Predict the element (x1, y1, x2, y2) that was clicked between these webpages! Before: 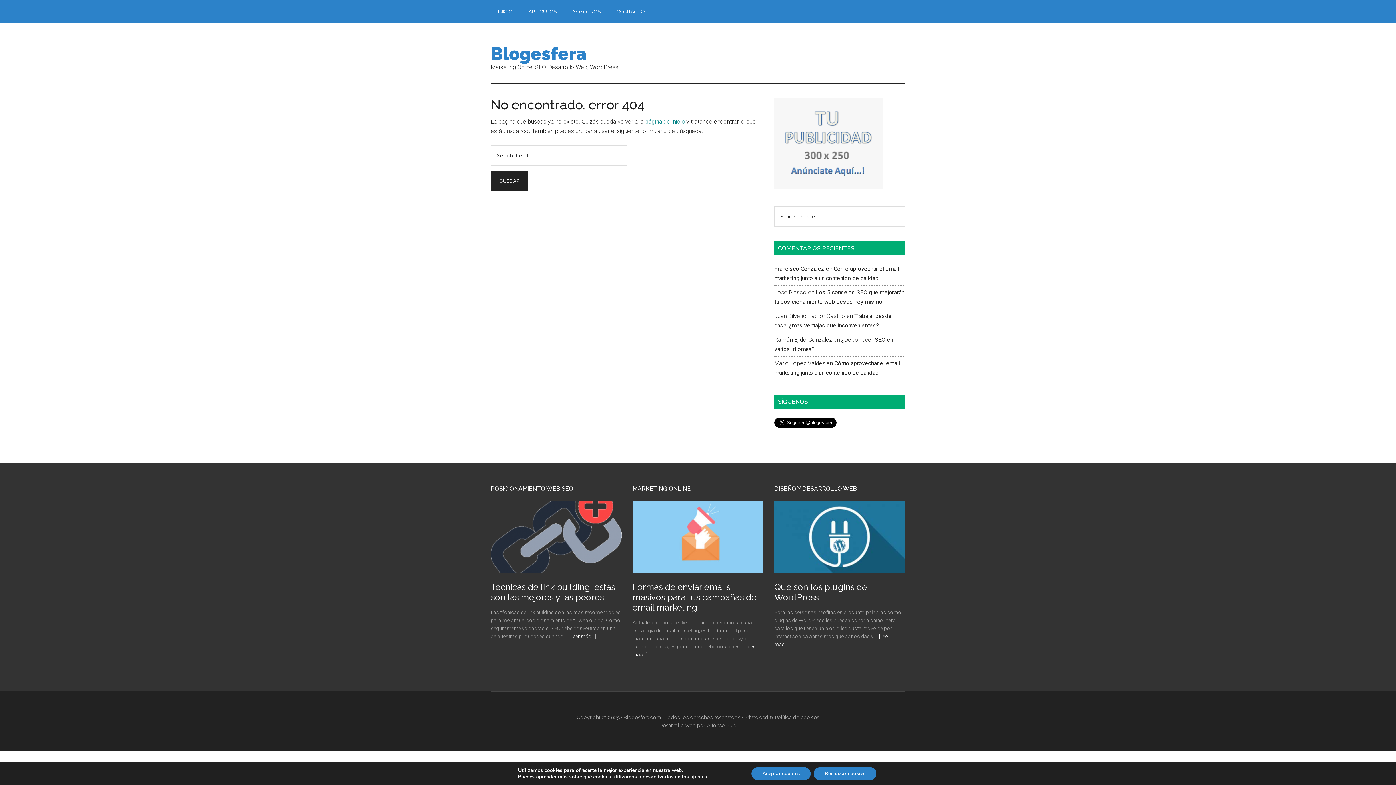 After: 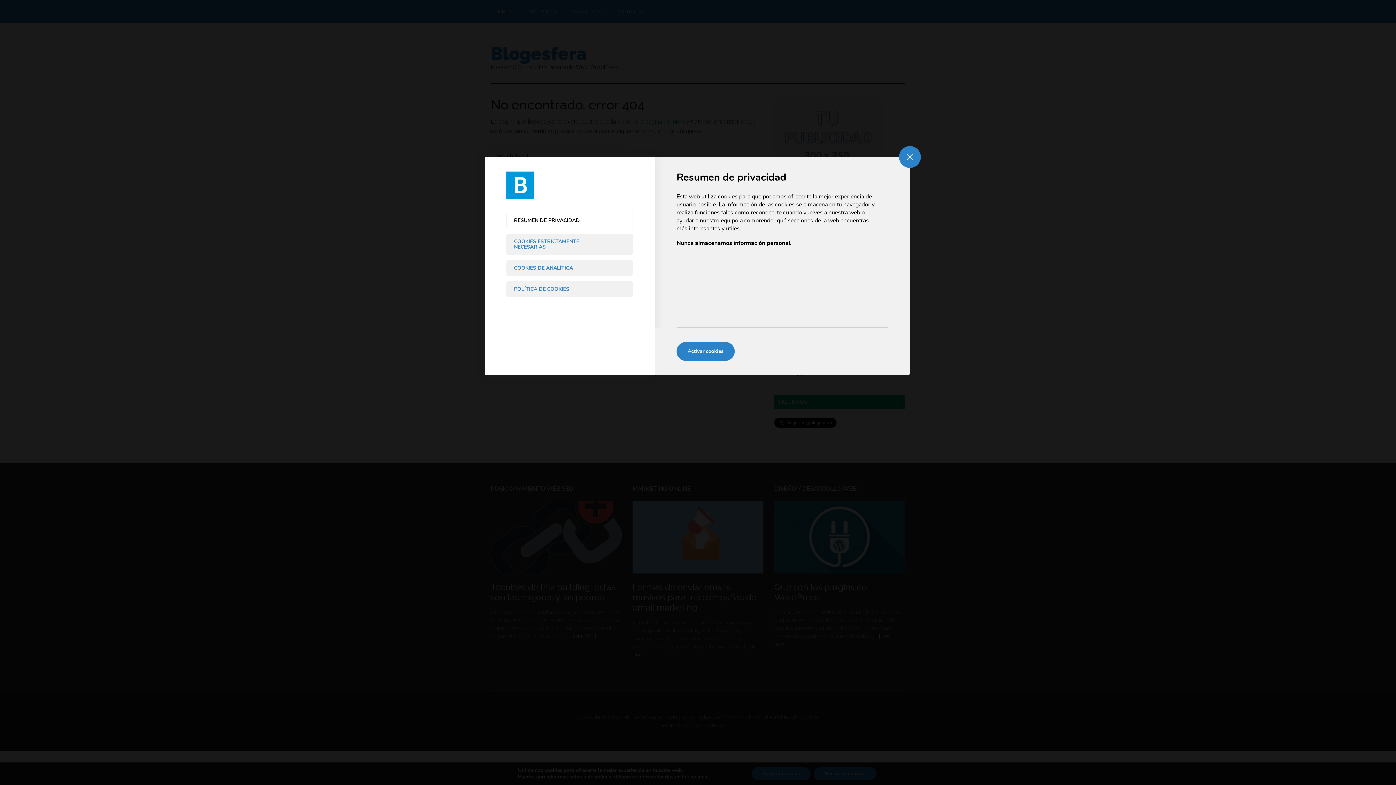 Action: label: ajustes bbox: (690, 774, 707, 780)